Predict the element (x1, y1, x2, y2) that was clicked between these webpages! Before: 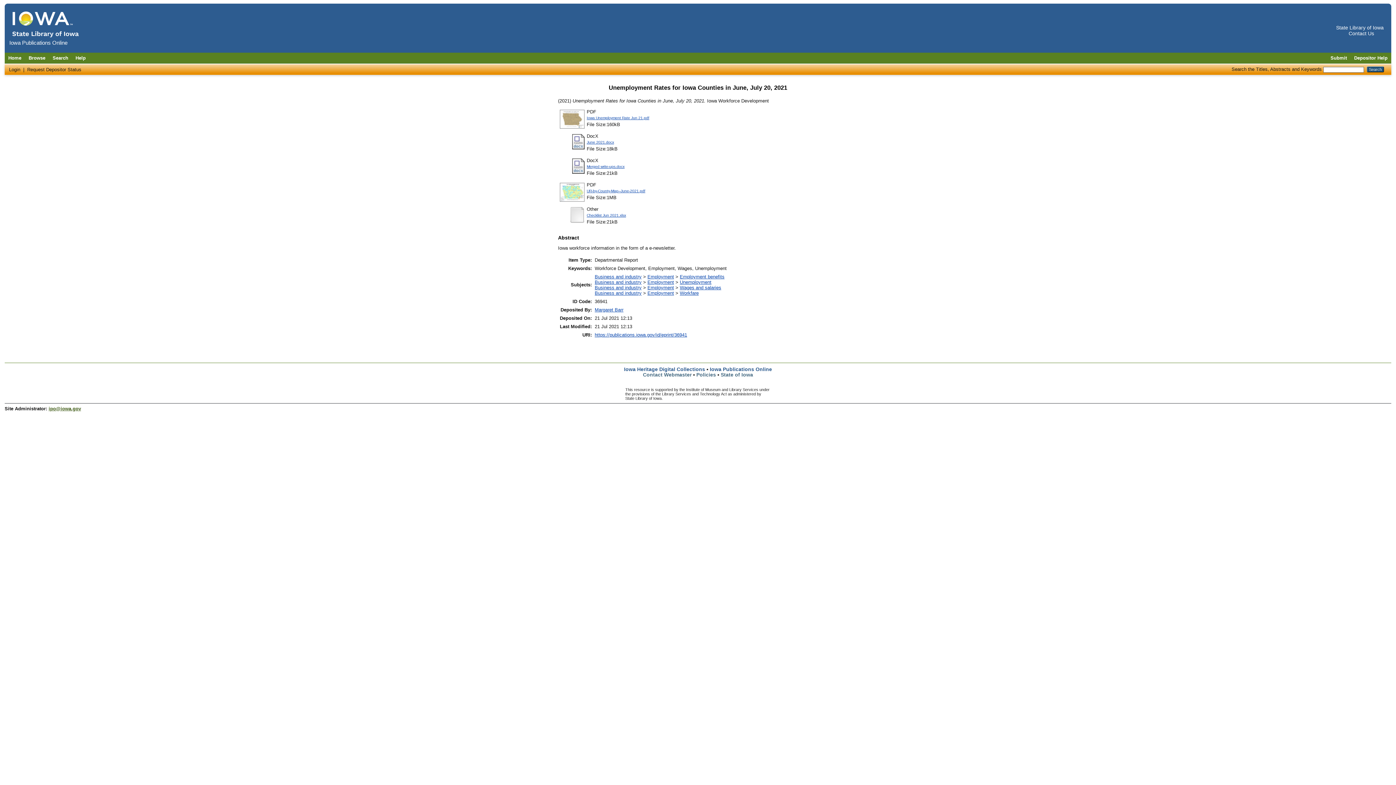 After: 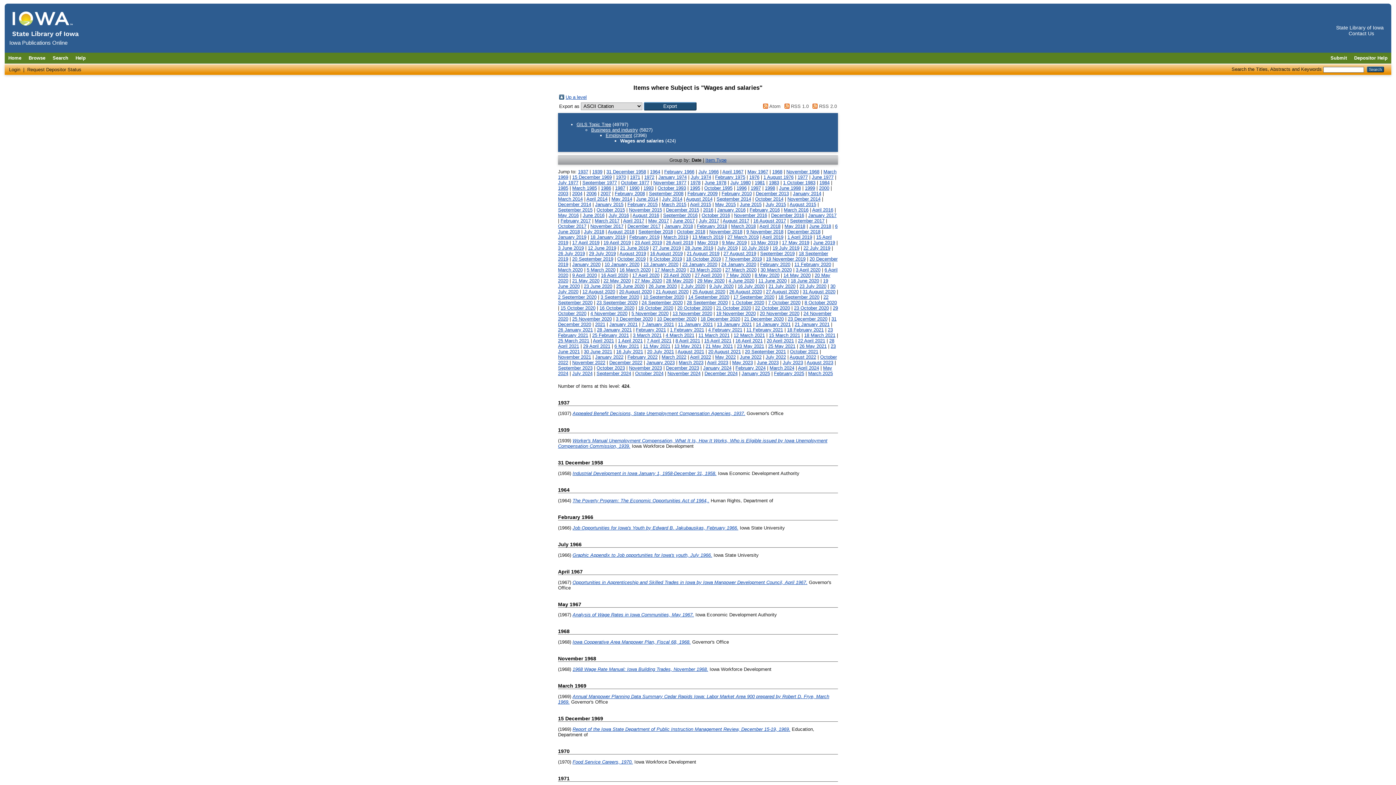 Action: bbox: (680, 285, 721, 290) label: Wages and salaries